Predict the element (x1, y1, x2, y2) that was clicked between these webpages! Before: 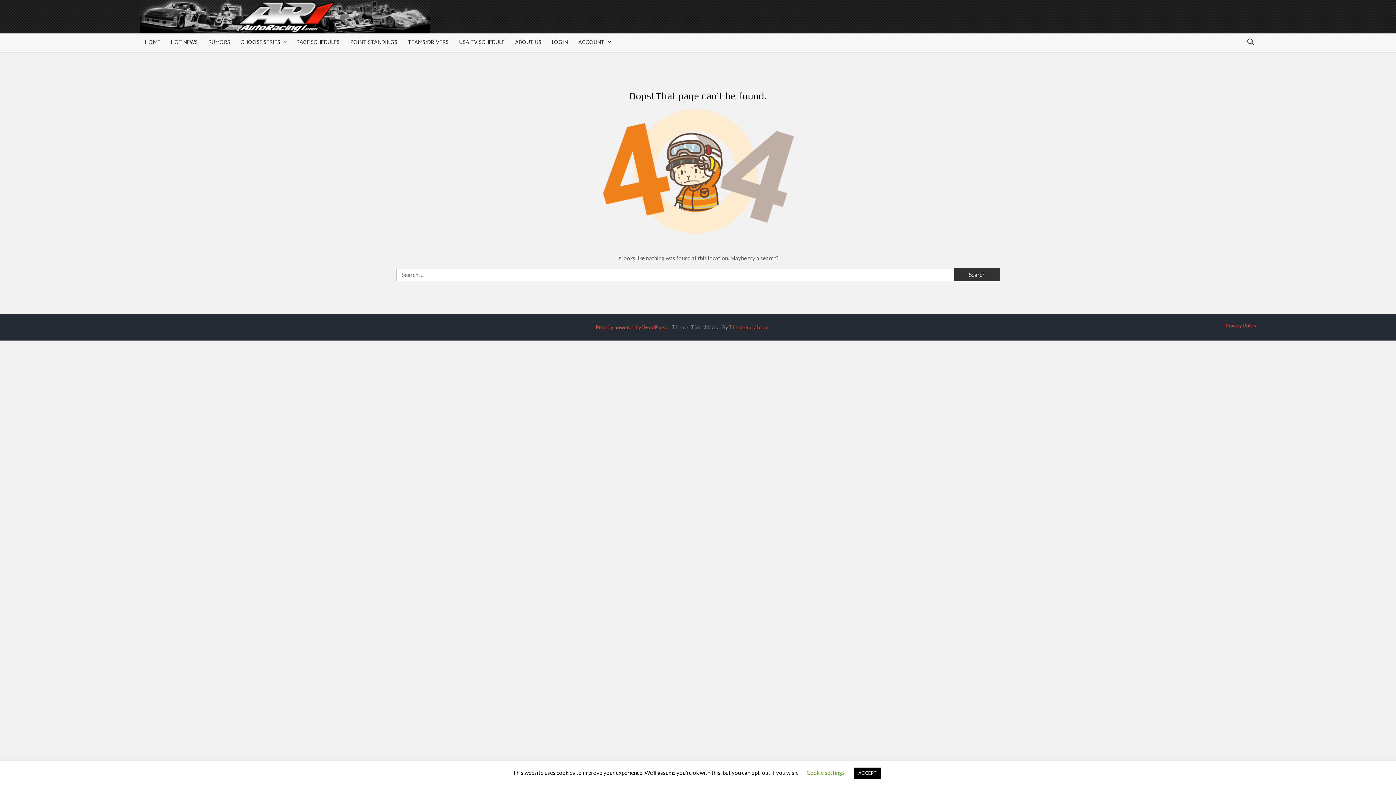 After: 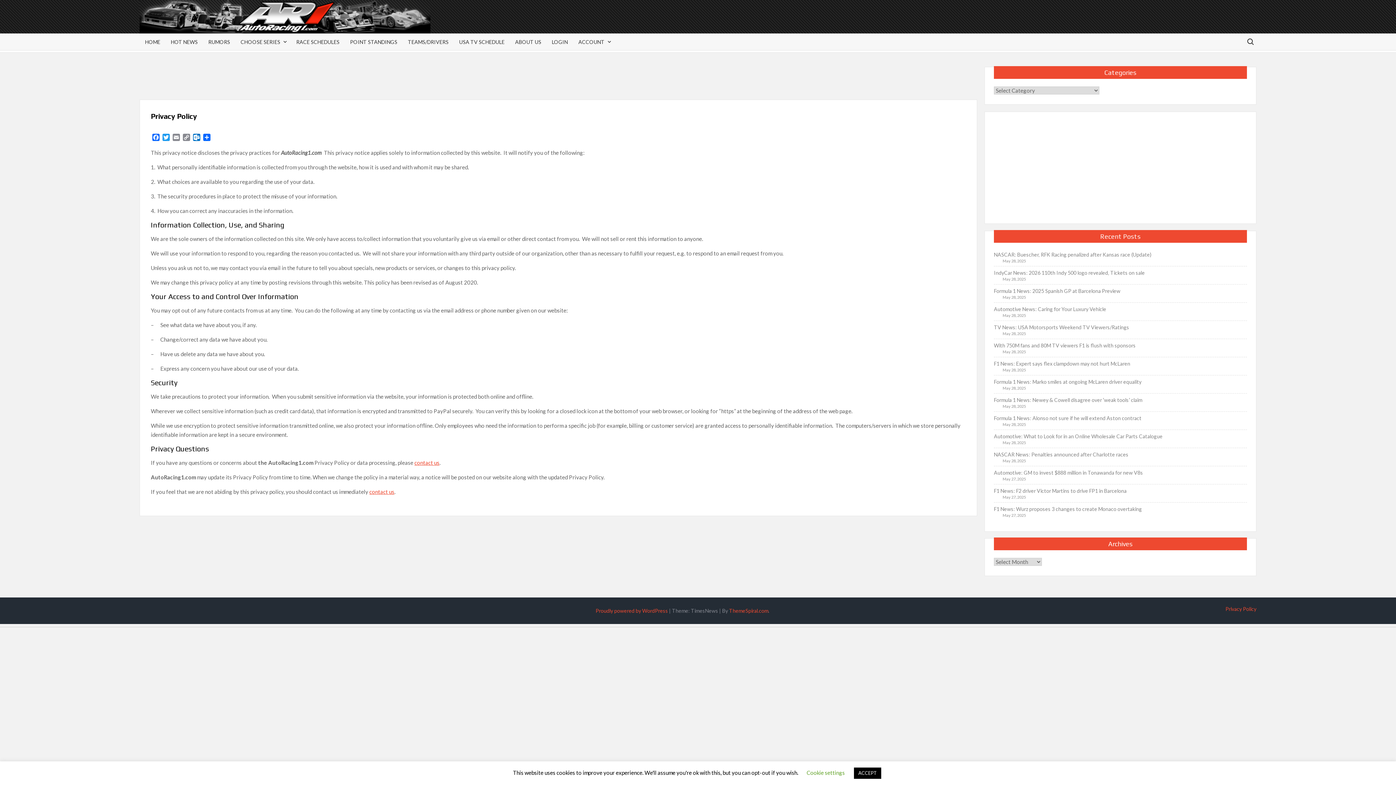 Action: label: Privacy Policy bbox: (1225, 322, 1256, 328)